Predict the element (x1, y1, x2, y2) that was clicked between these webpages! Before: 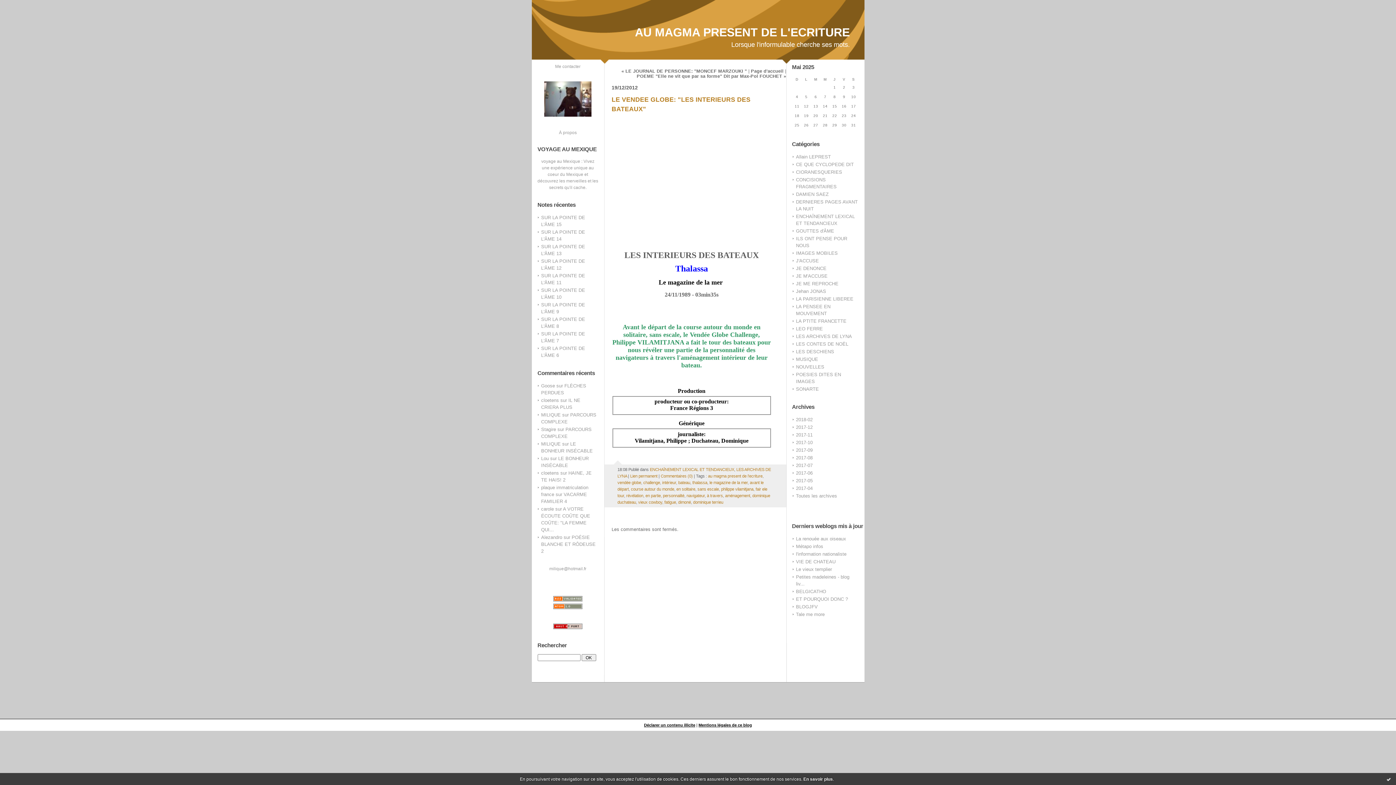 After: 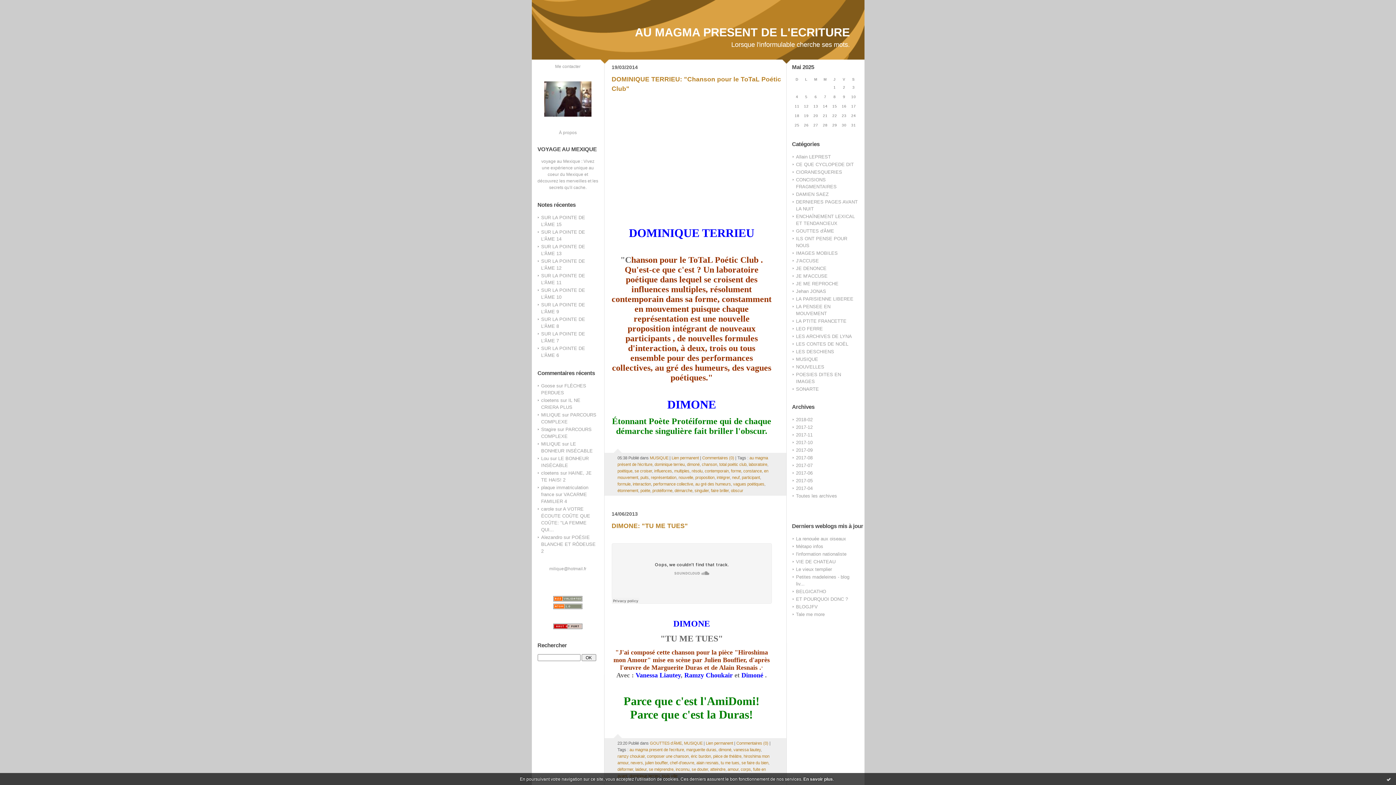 Action: label: dominique terrieu bbox: (693, 500, 723, 504)